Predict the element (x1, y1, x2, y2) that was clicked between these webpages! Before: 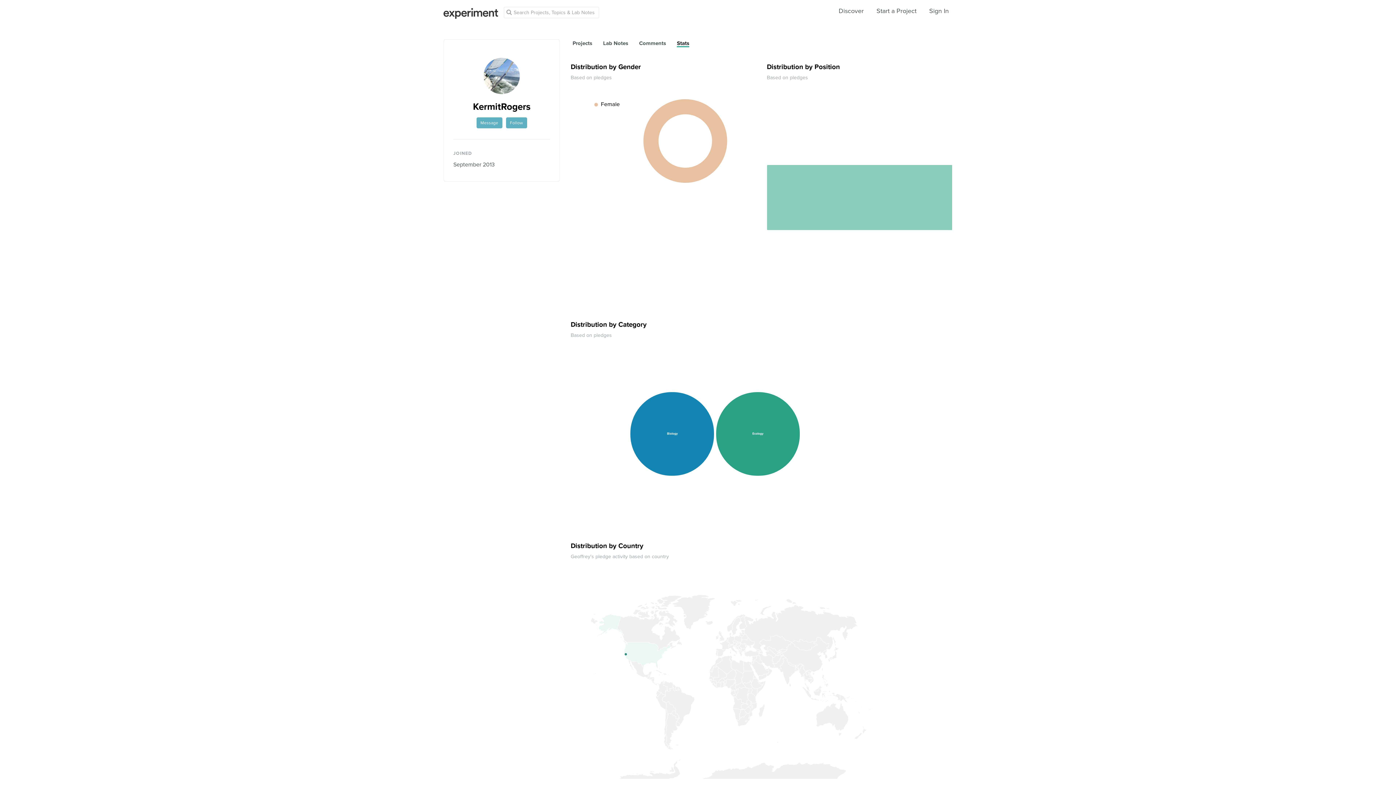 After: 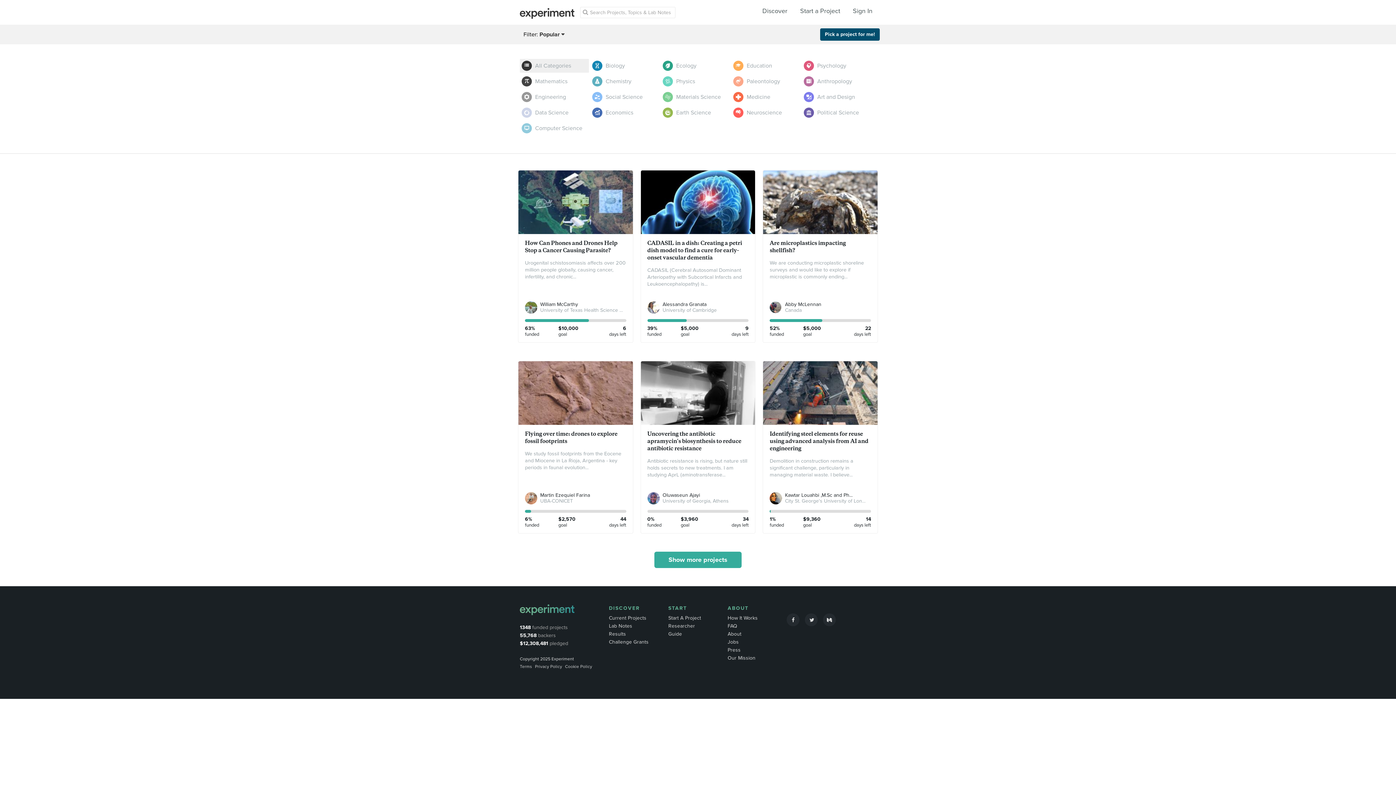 Action: bbox: (838, 6, 864, 14) label: Discover